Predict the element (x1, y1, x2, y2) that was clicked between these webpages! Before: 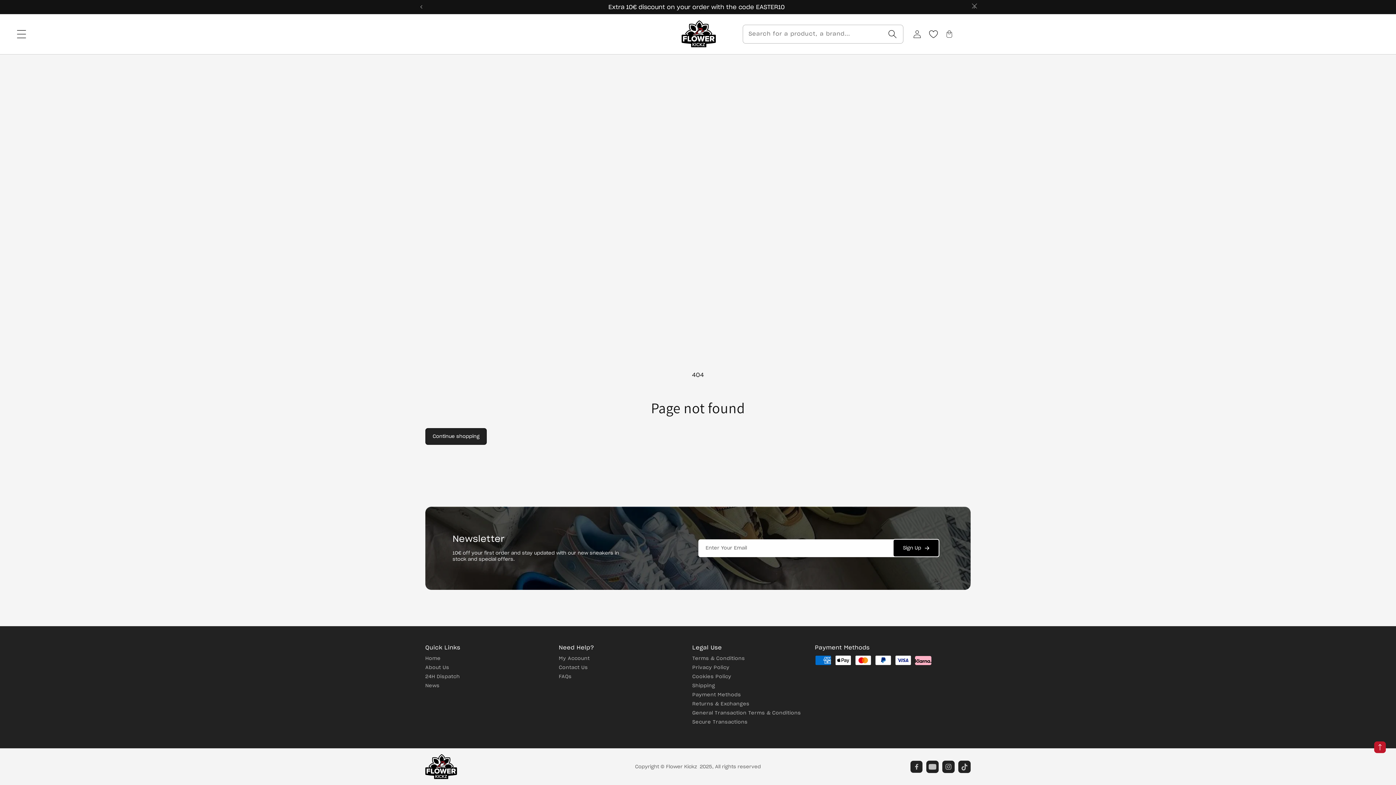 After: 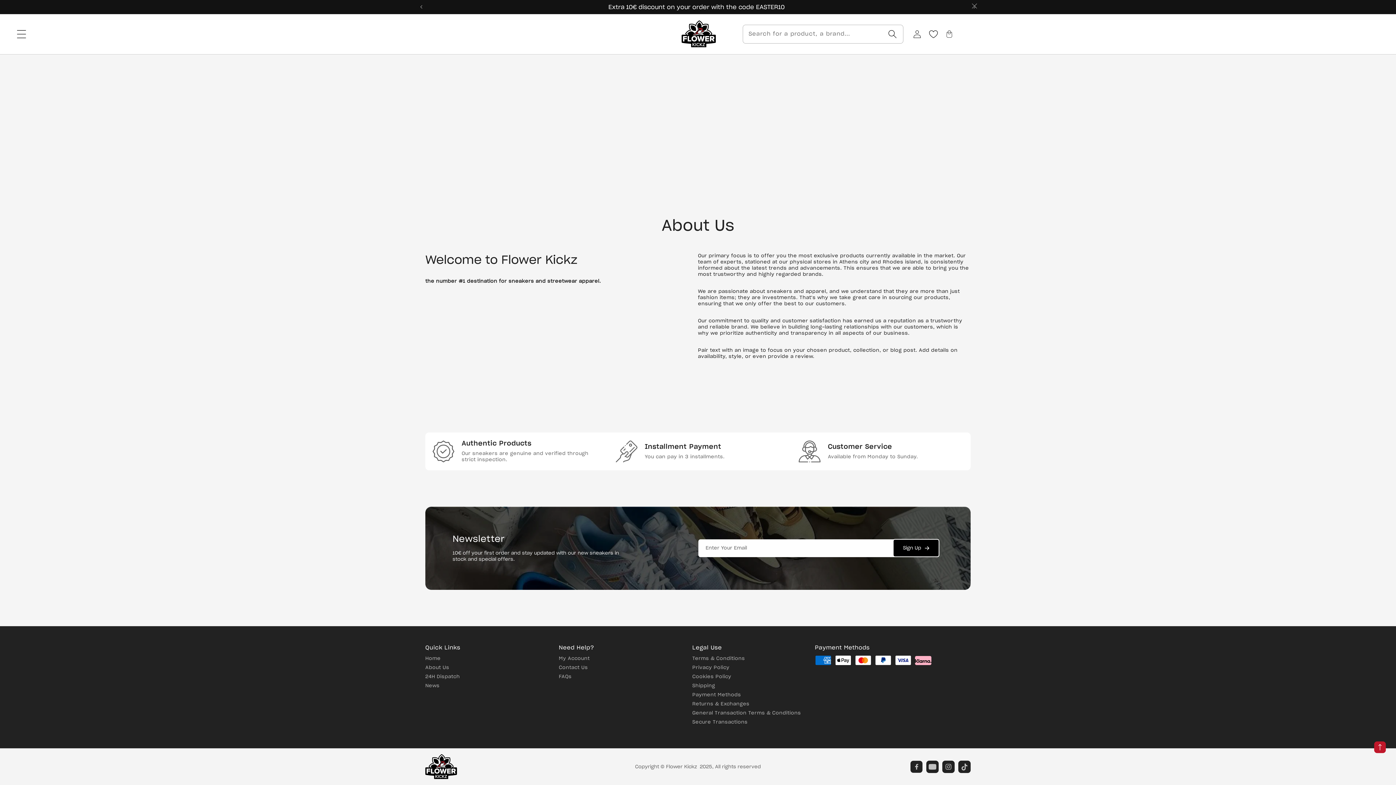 Action: label: About Us bbox: (425, 665, 449, 671)